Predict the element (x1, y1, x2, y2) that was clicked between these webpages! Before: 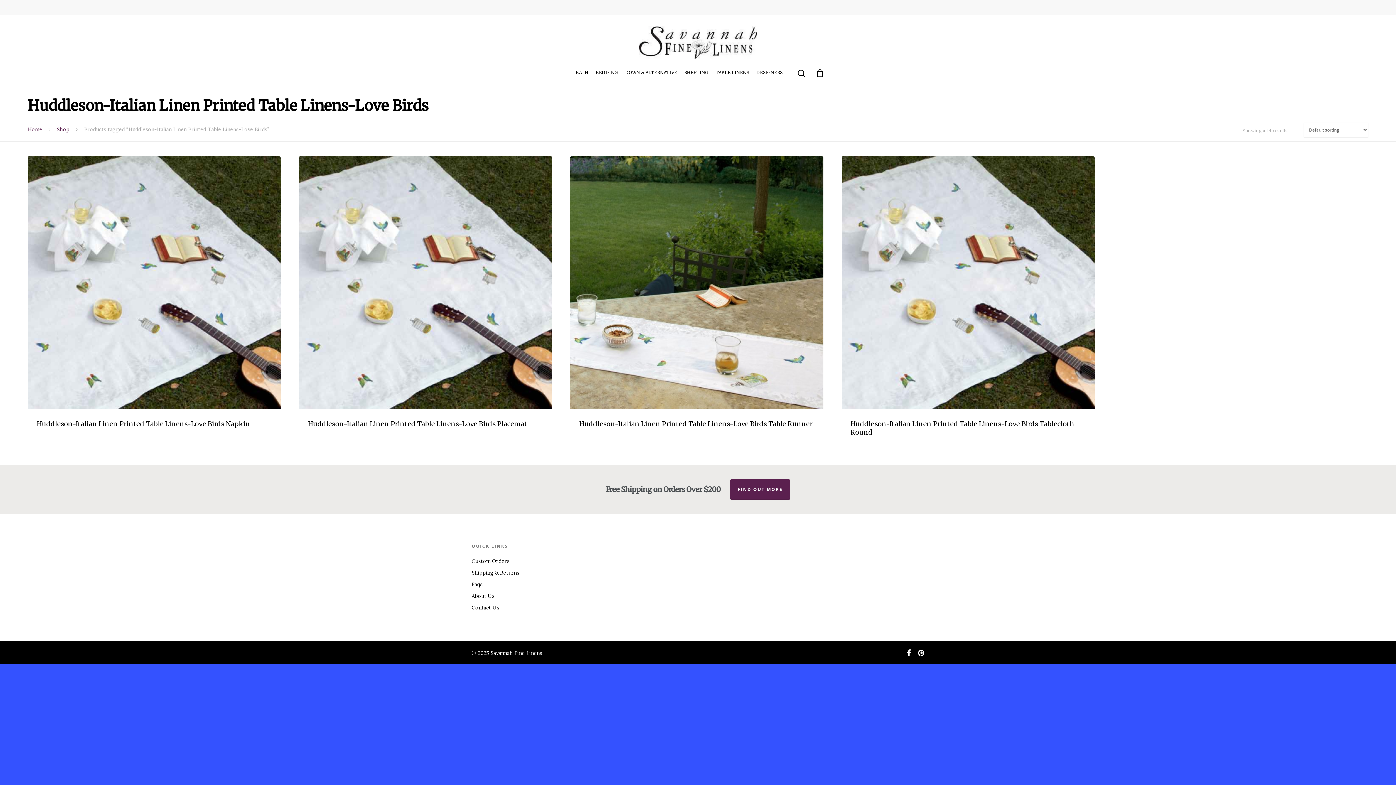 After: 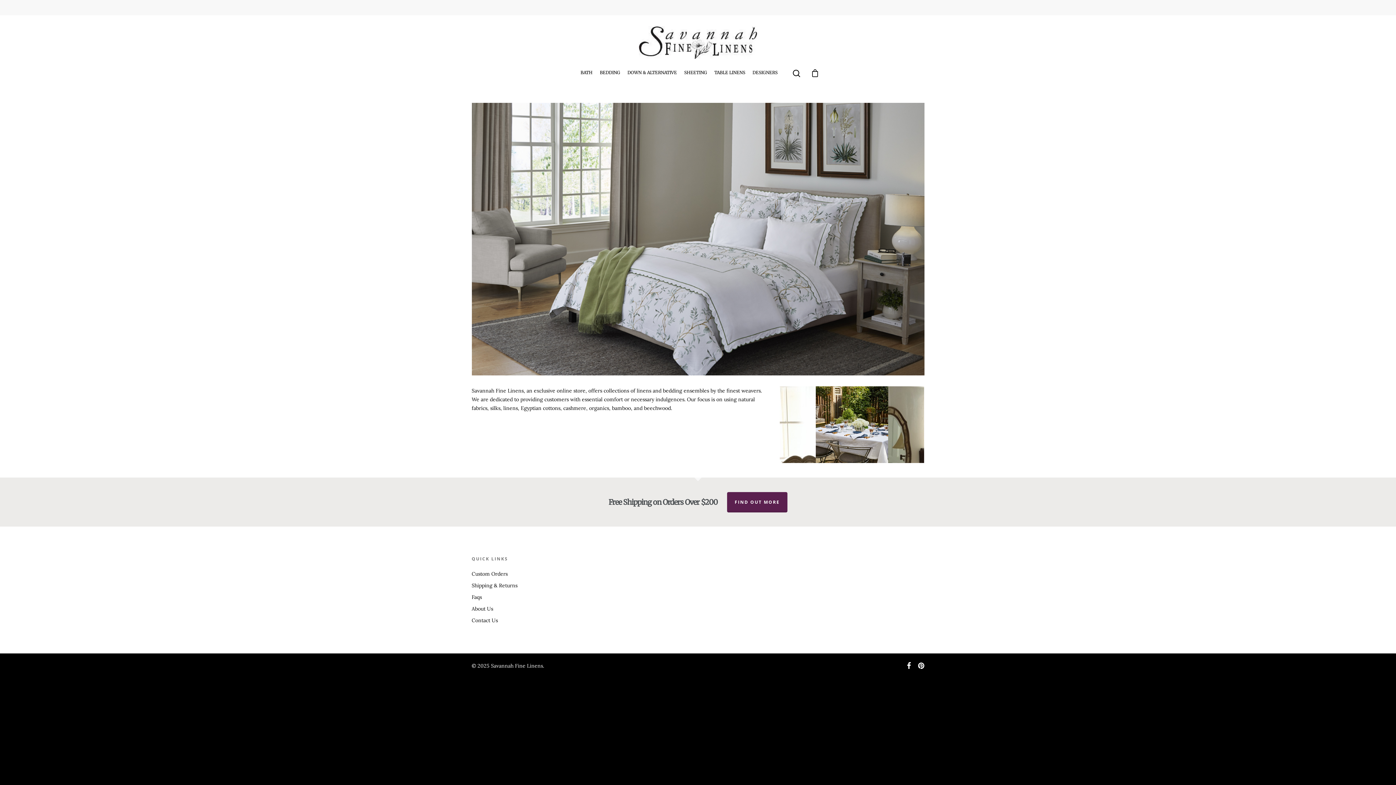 Action: bbox: (27, 126, 42, 132) label: Home